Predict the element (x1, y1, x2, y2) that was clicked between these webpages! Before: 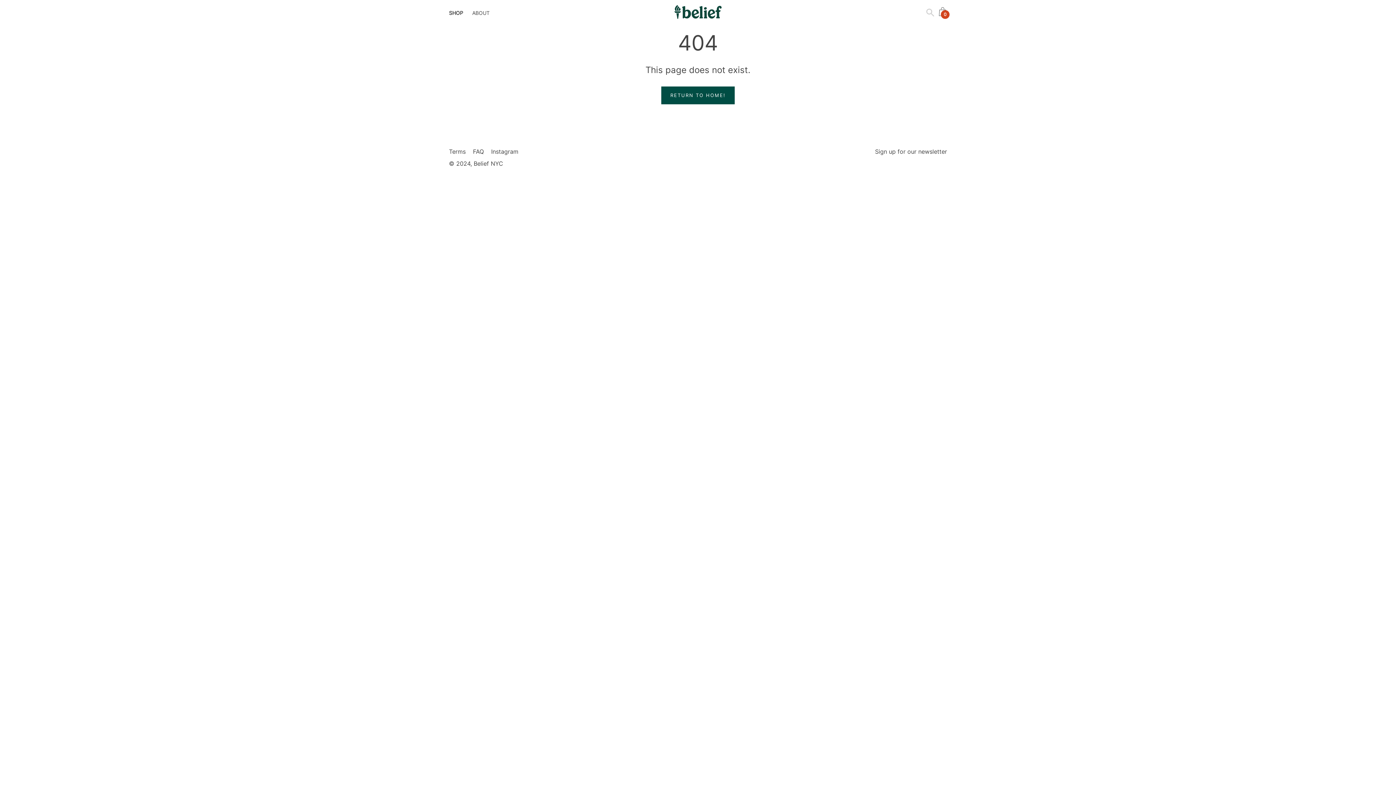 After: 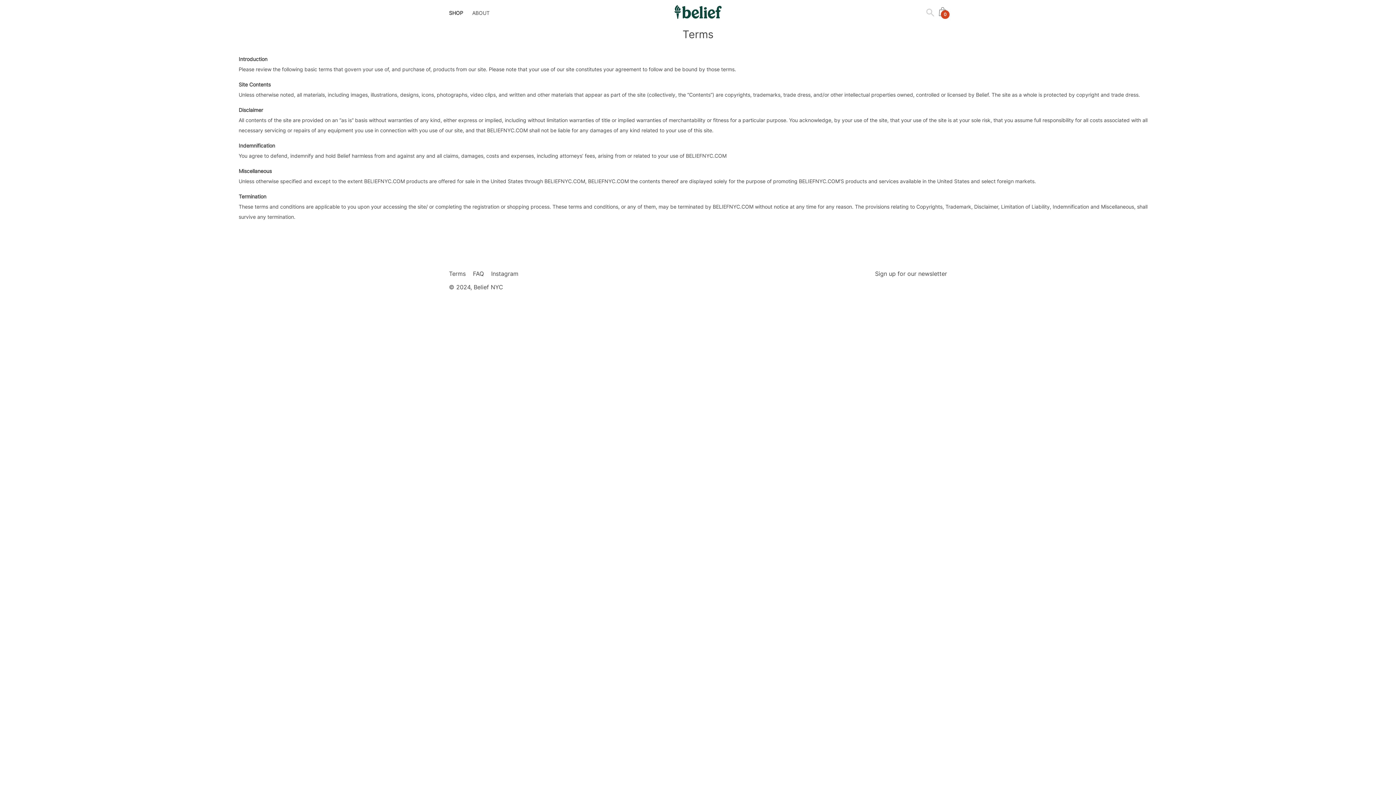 Action: bbox: (449, 147, 465, 155) label: Terms